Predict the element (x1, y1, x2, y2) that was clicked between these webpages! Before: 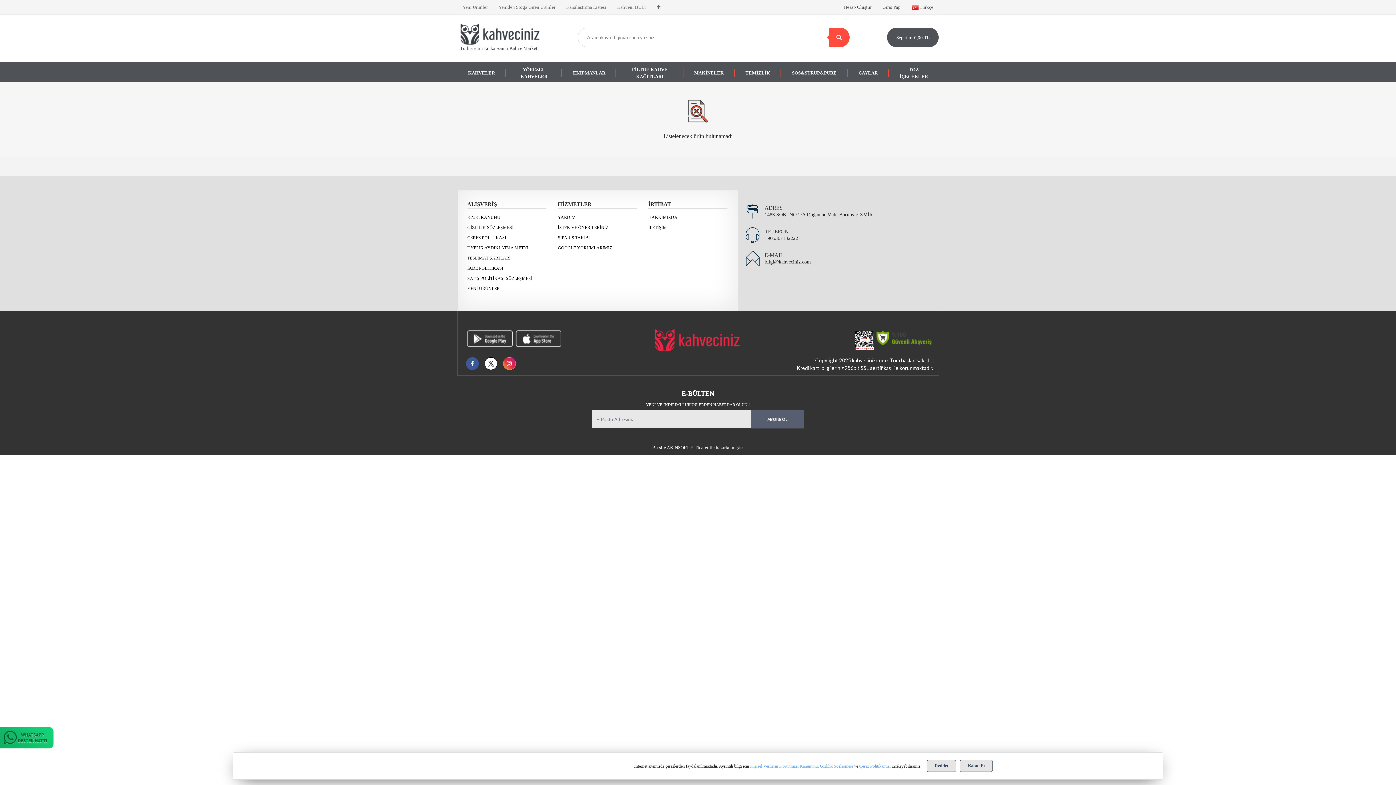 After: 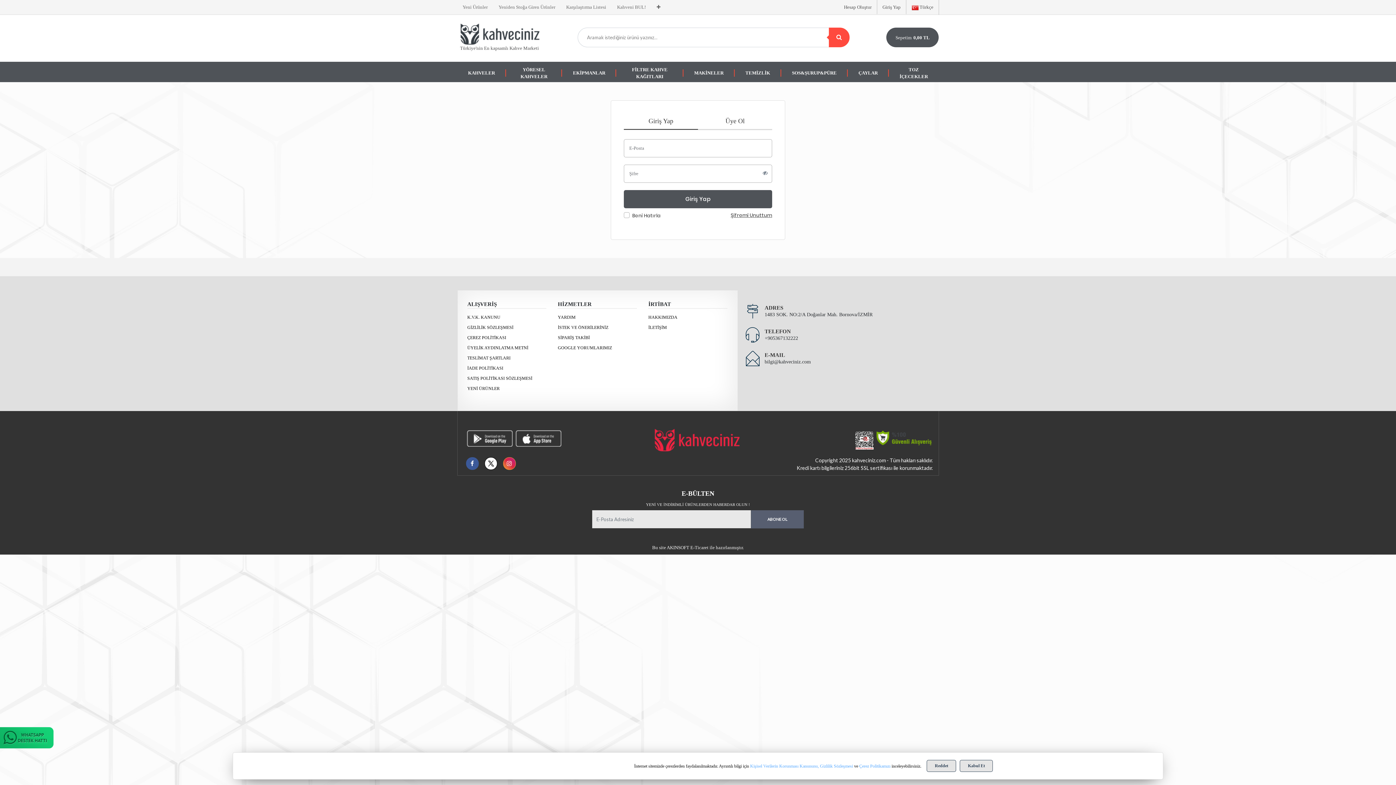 Action: label: Giriş Yap bbox: (877, 0, 906, 14)